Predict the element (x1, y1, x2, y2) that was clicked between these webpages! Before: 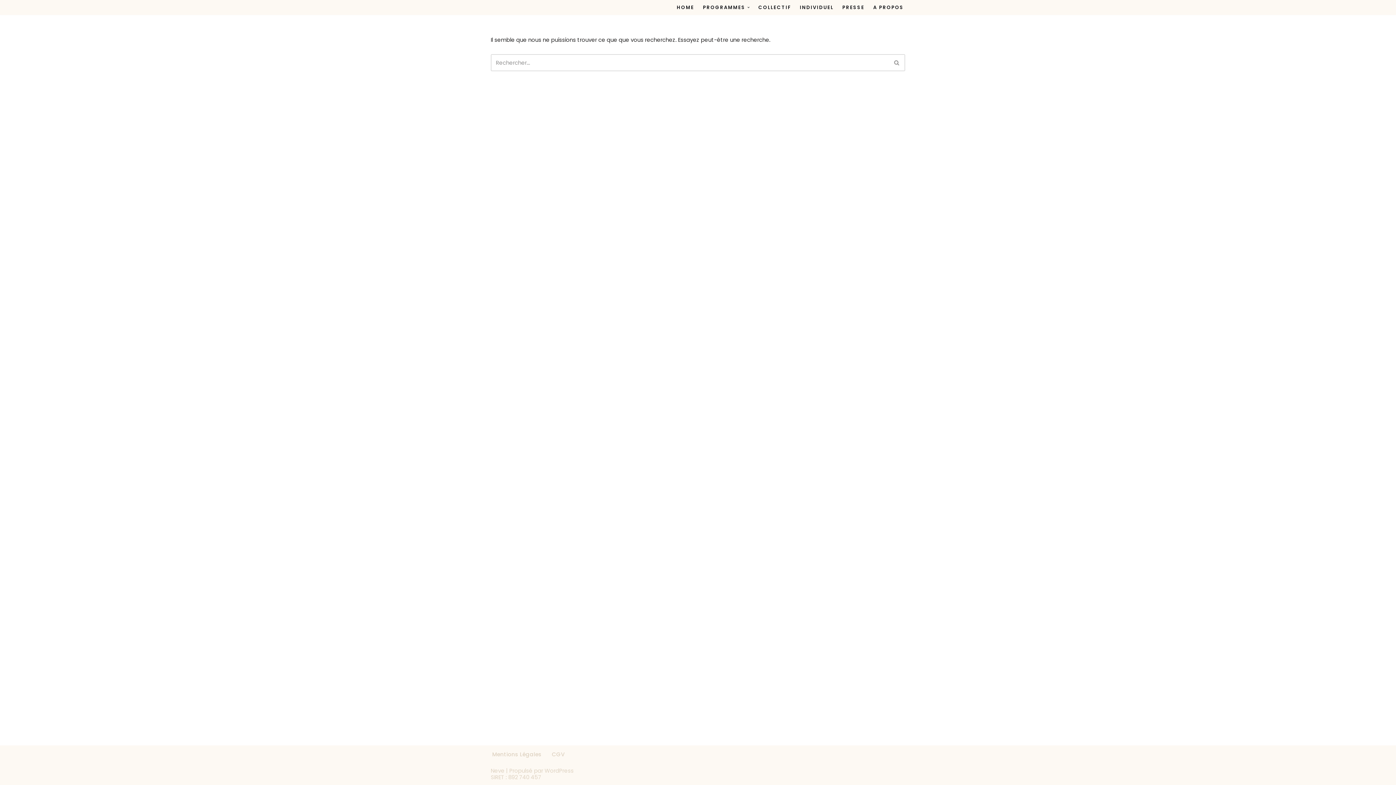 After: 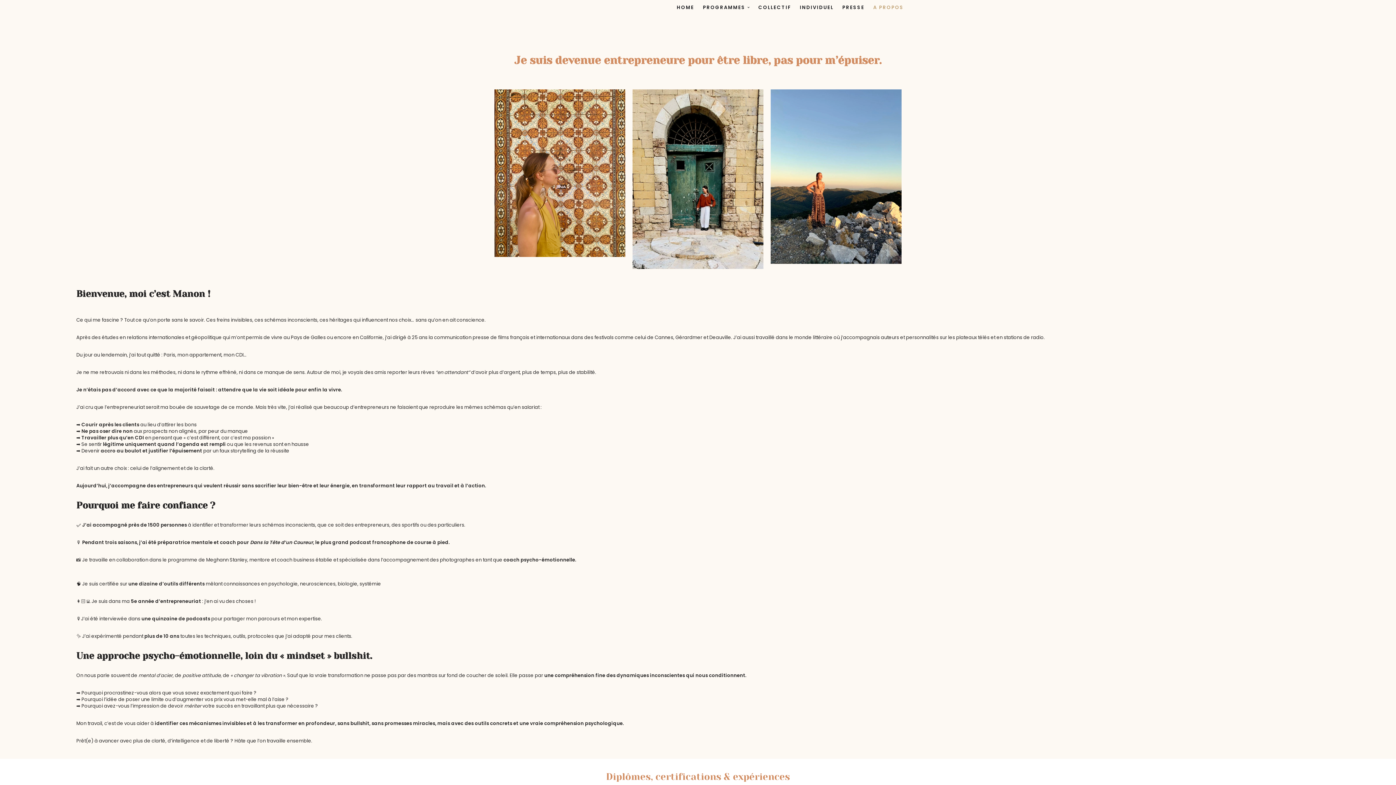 Action: label: A PROPOS bbox: (873, 2, 904, 12)